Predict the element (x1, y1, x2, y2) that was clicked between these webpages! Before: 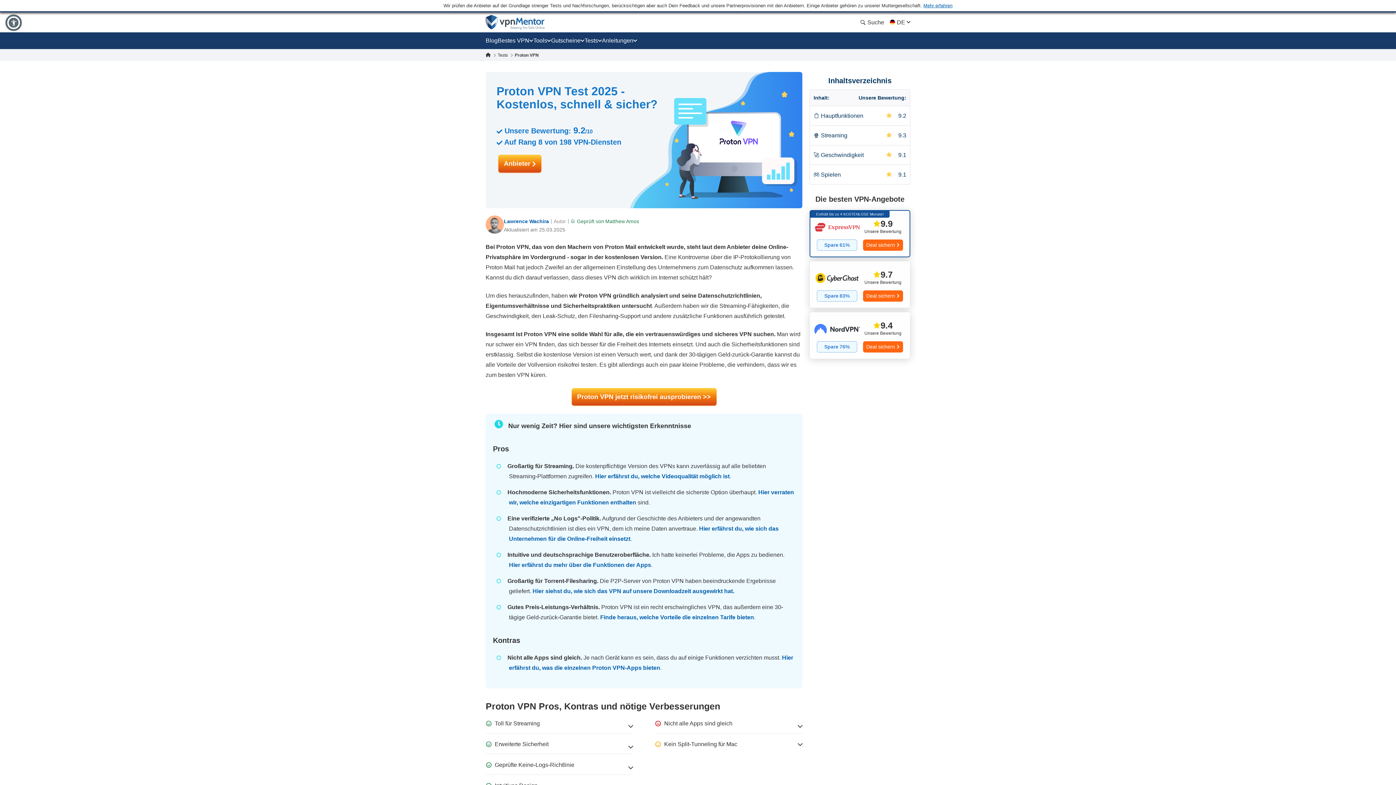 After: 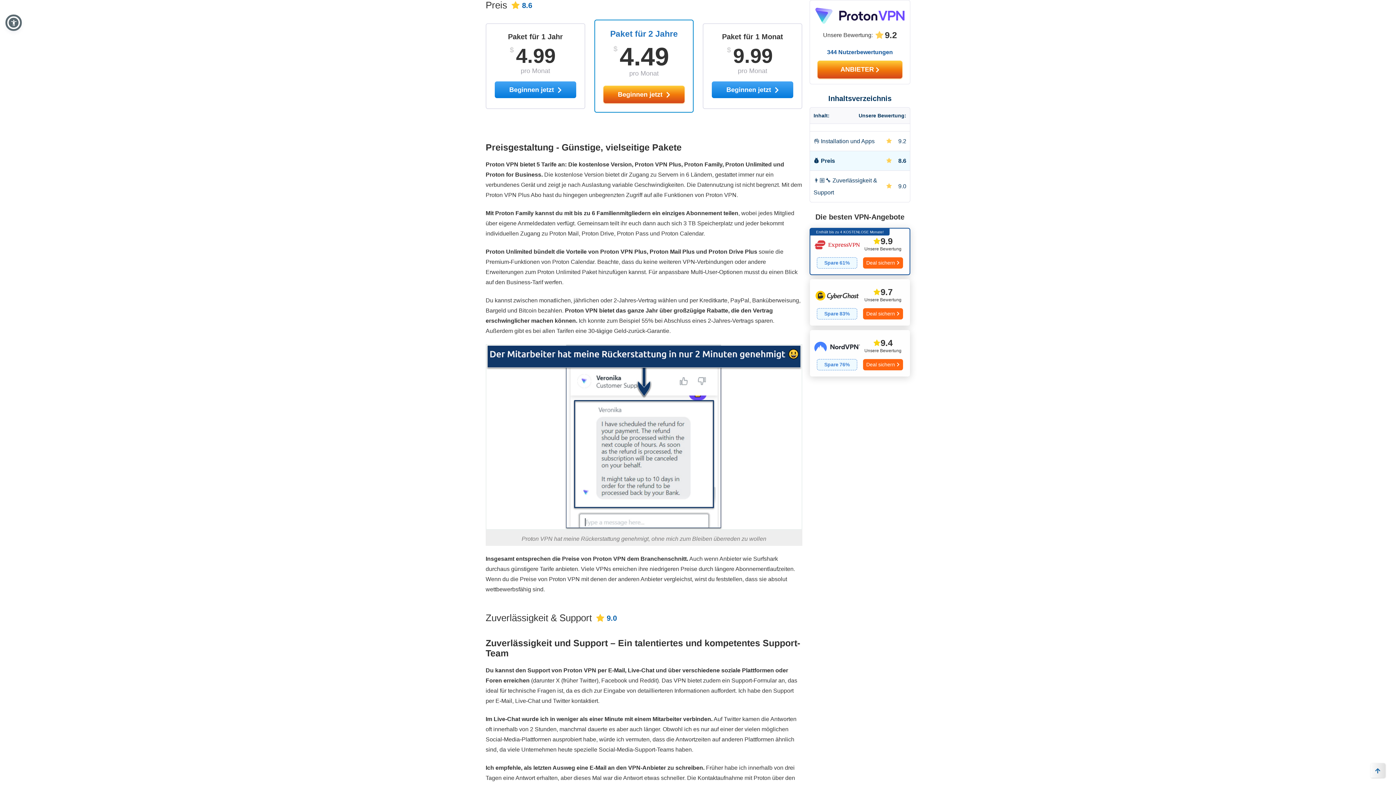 Action: bbox: (600, 614, 754, 620) label: Finde heraus, welche Vorteile die einzelnen Tarife bieten